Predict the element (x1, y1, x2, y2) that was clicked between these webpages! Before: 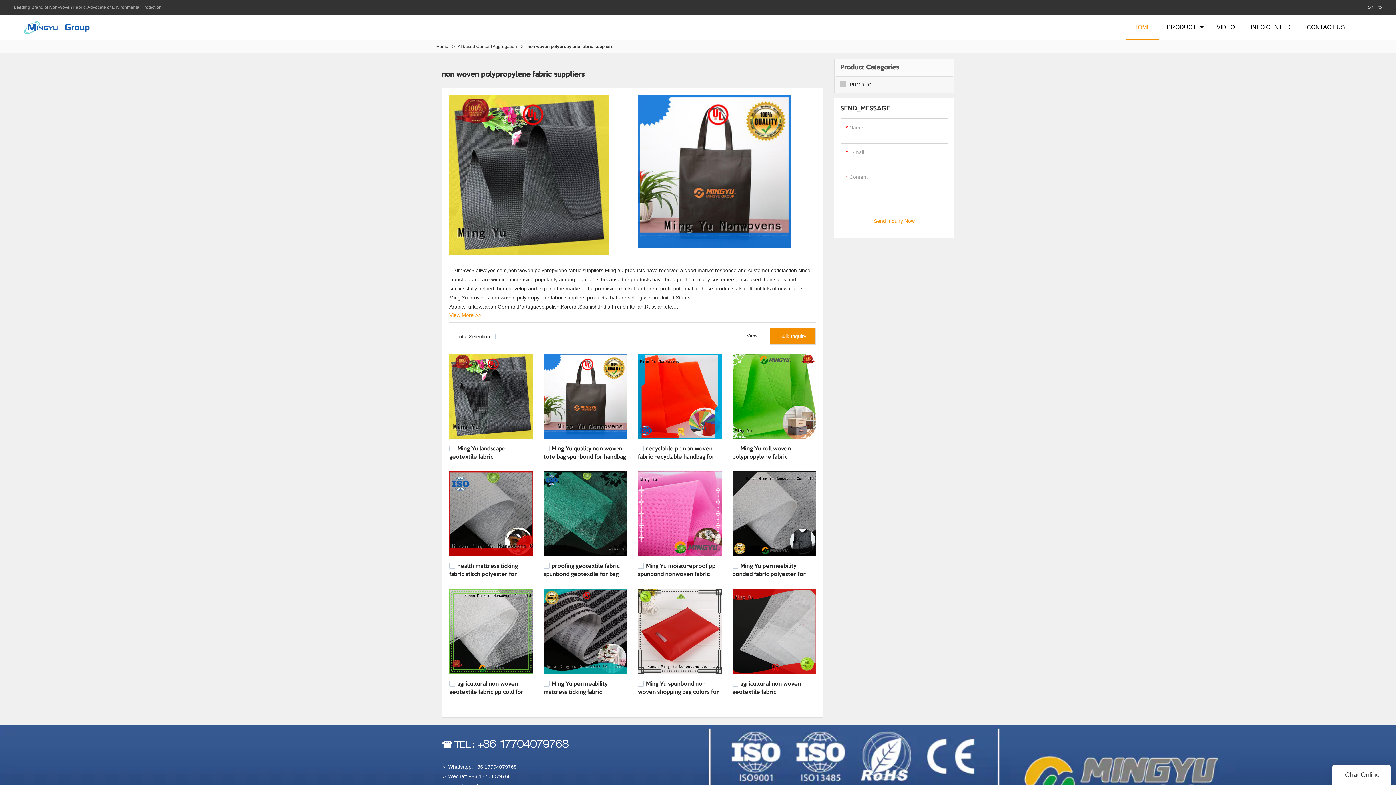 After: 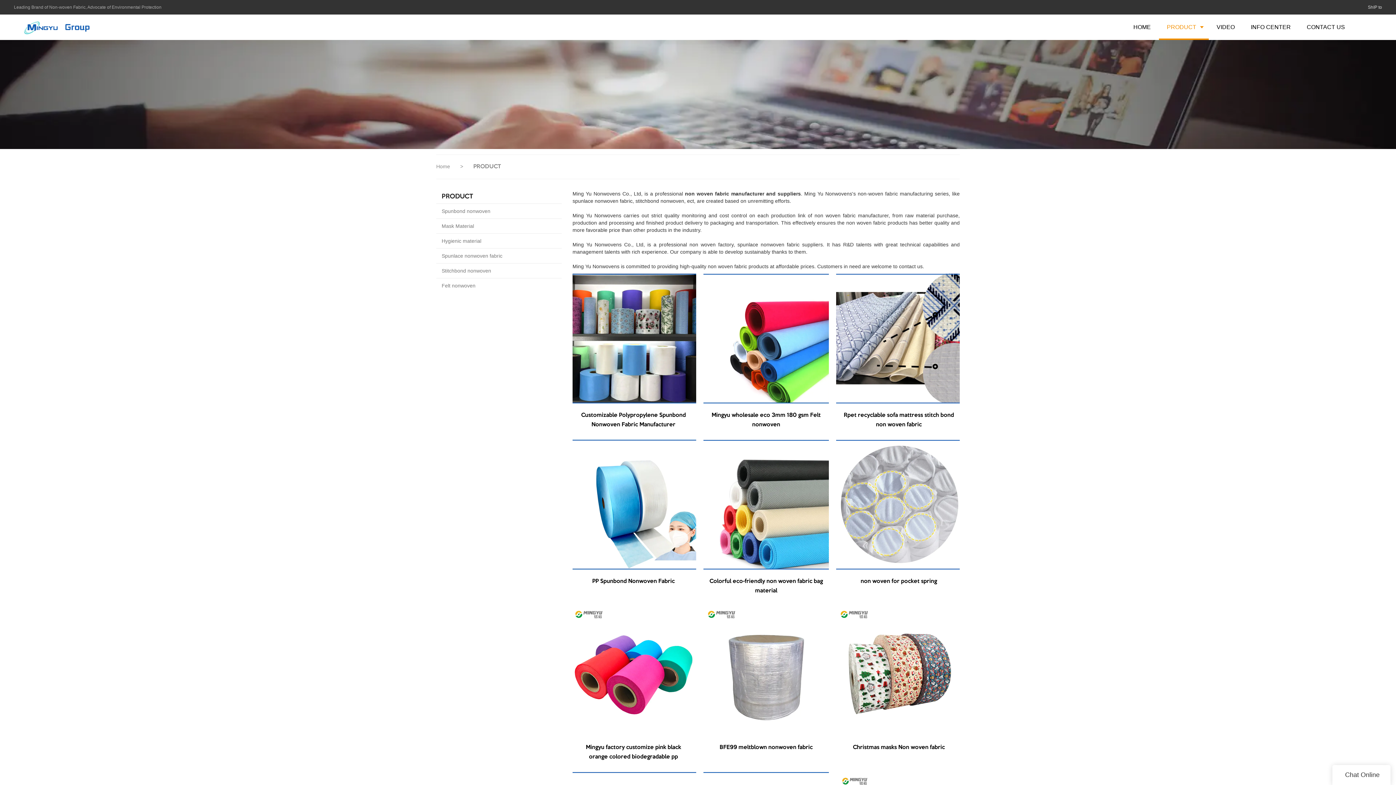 Action: bbox: (834, 76, 954, 92) label: PRODUCT